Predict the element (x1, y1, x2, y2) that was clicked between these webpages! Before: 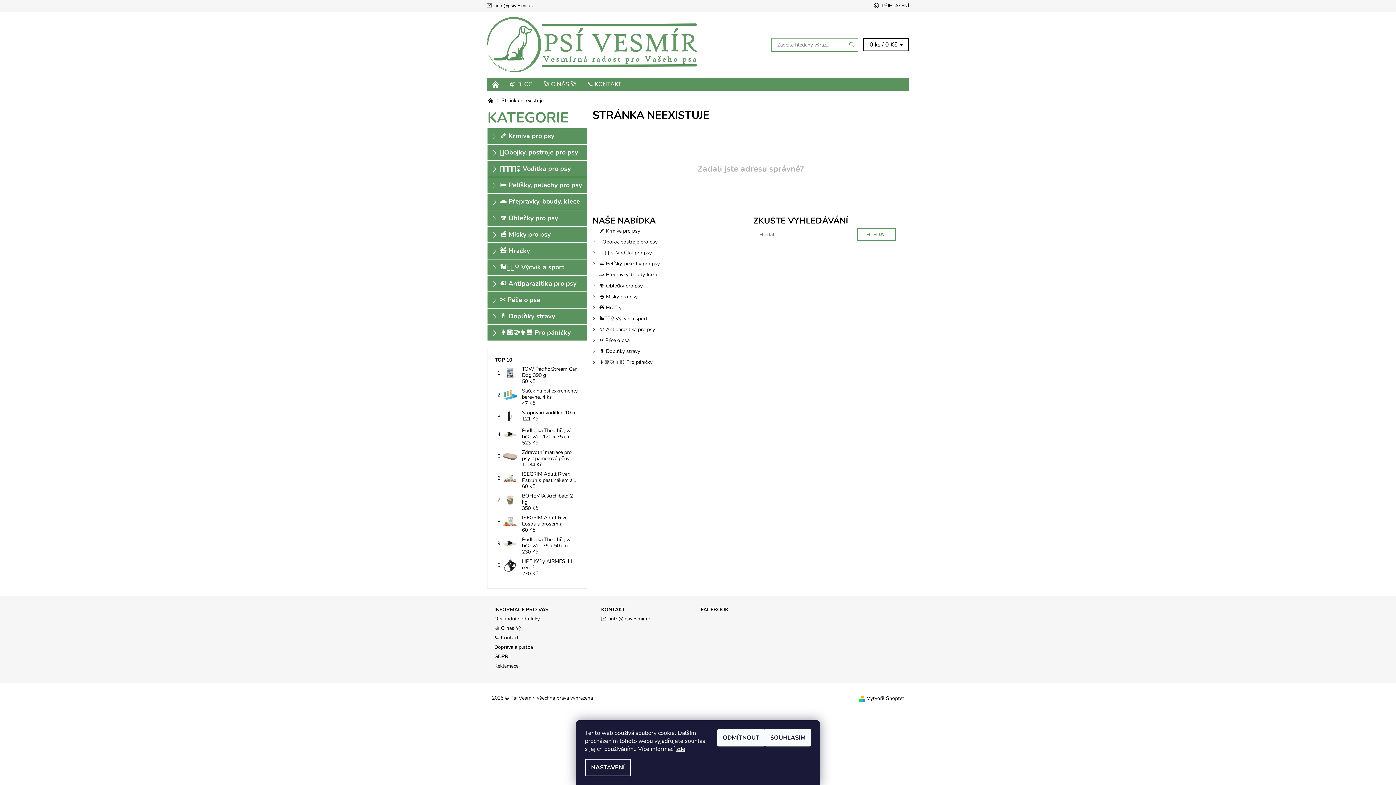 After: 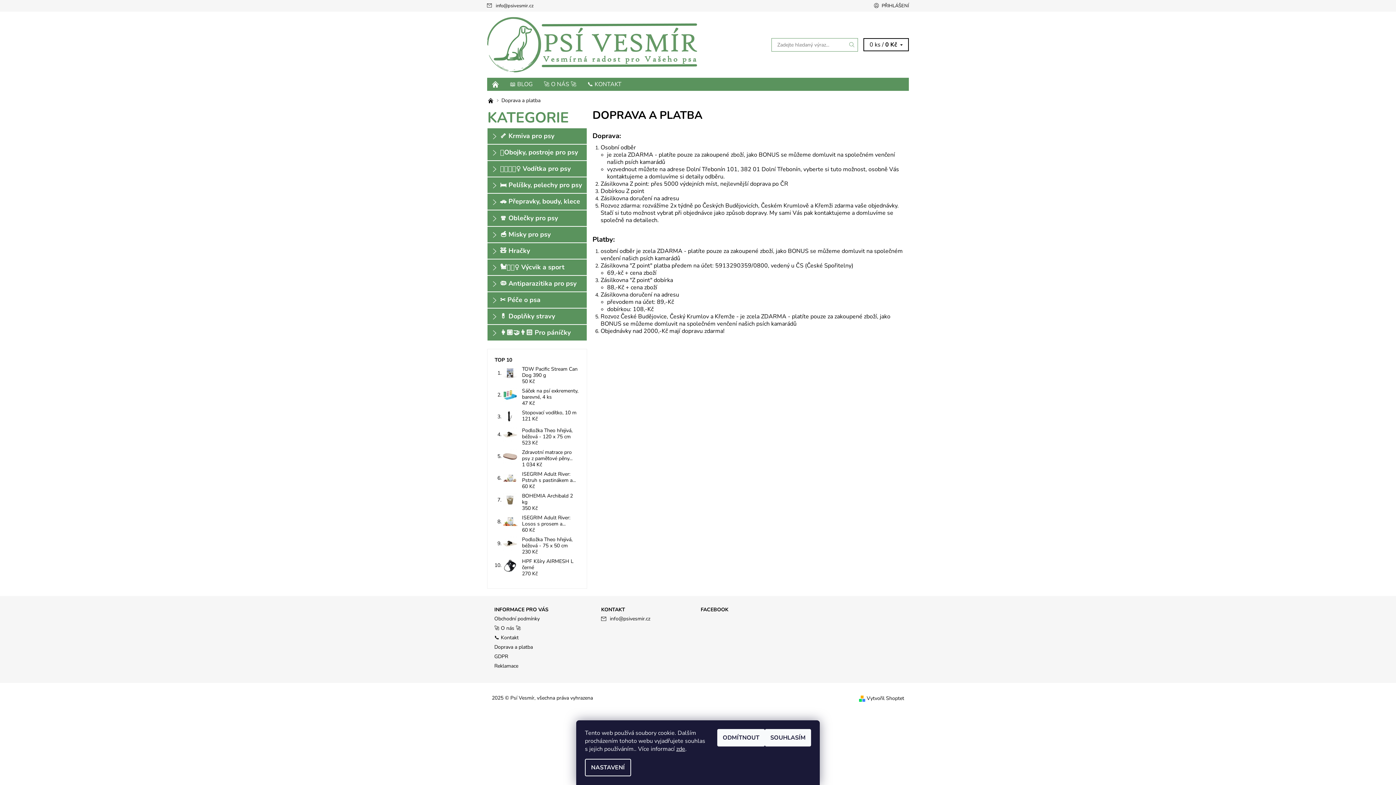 Action: label: Doprava a platba bbox: (494, 644, 533, 651)